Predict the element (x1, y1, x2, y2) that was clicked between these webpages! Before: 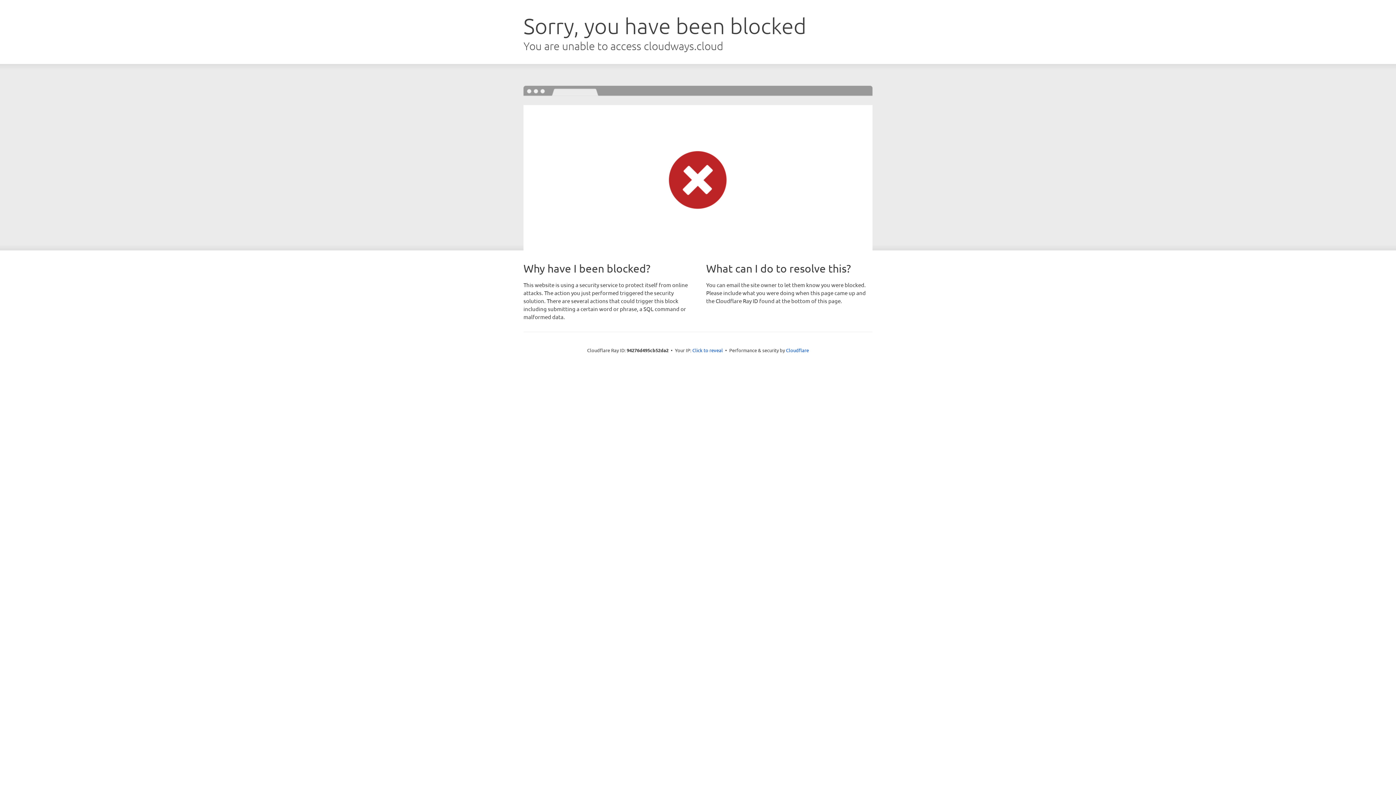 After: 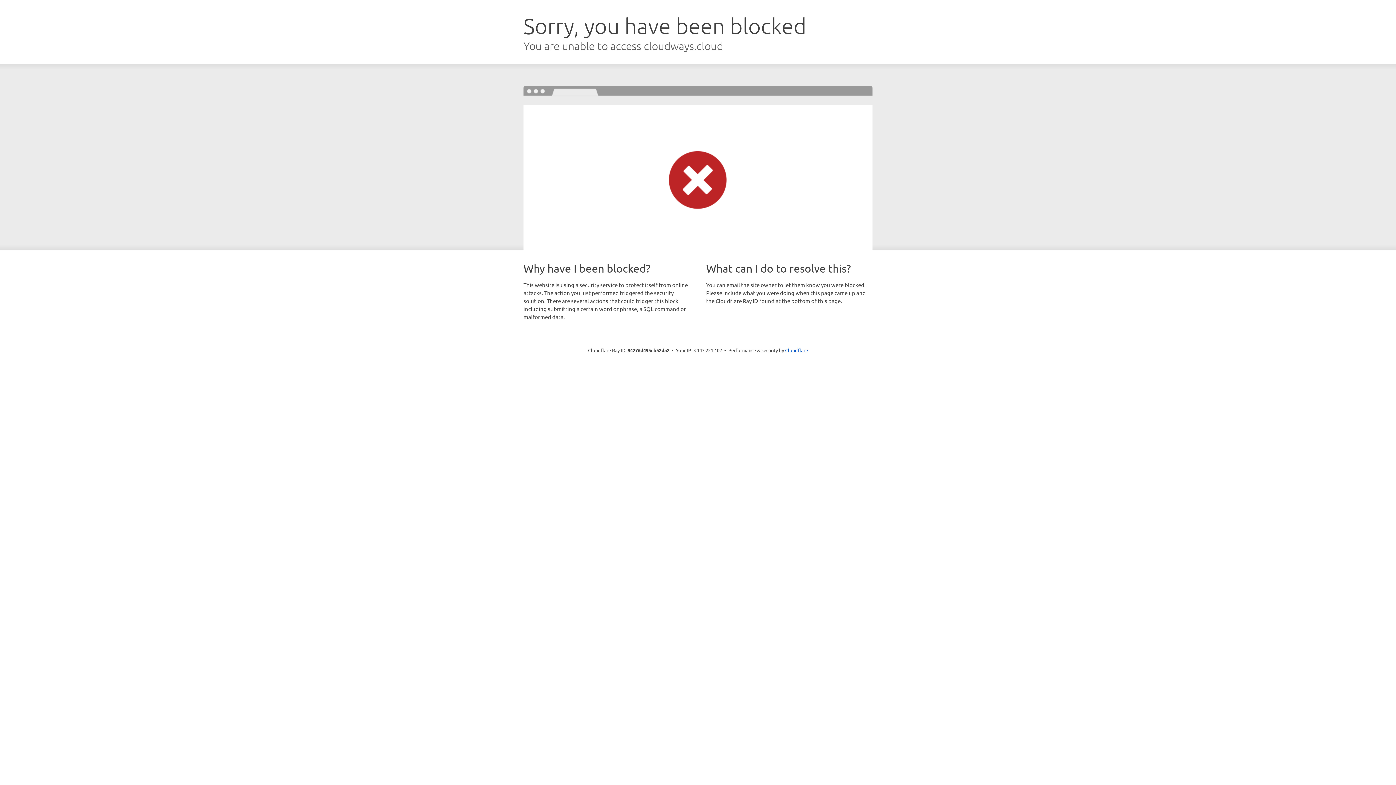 Action: label: Click to reveal bbox: (692, 346, 723, 353)